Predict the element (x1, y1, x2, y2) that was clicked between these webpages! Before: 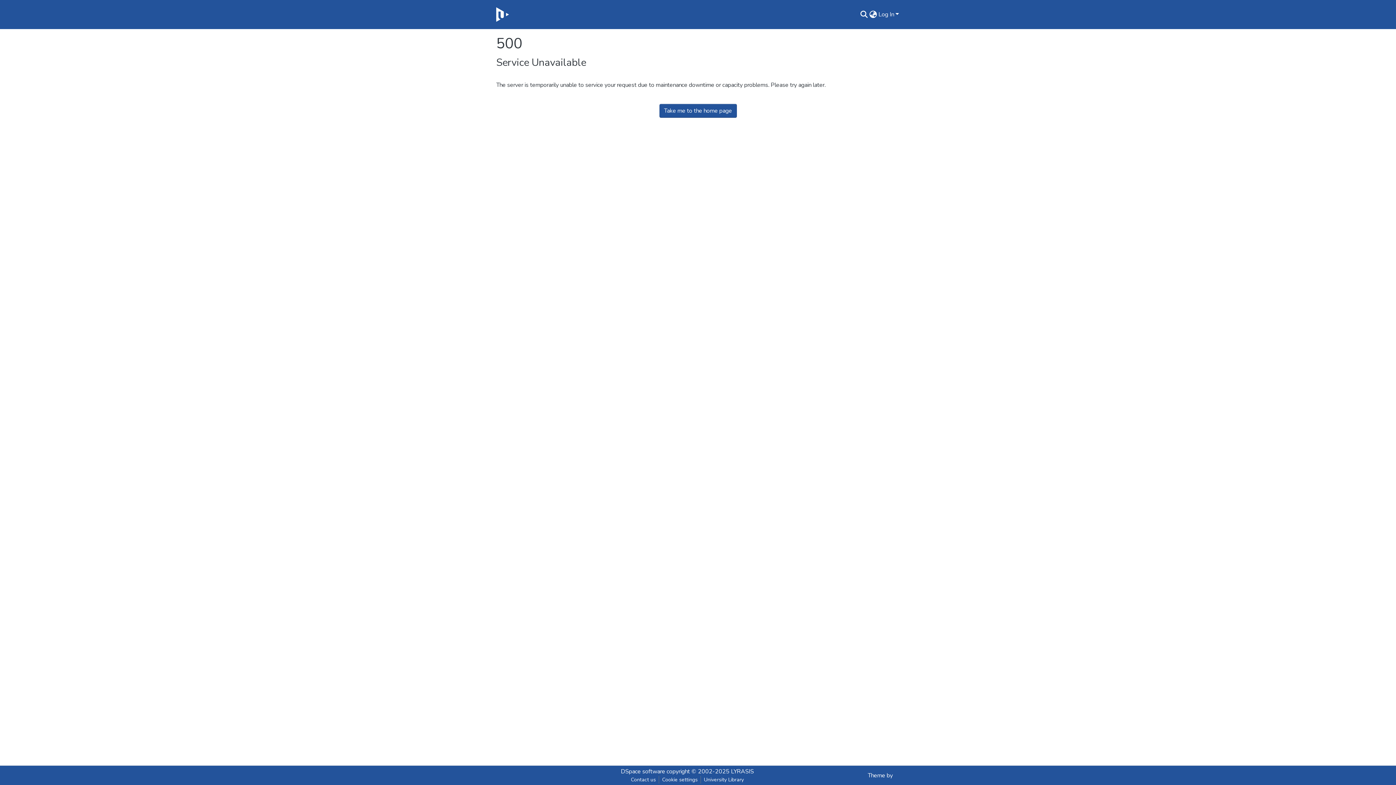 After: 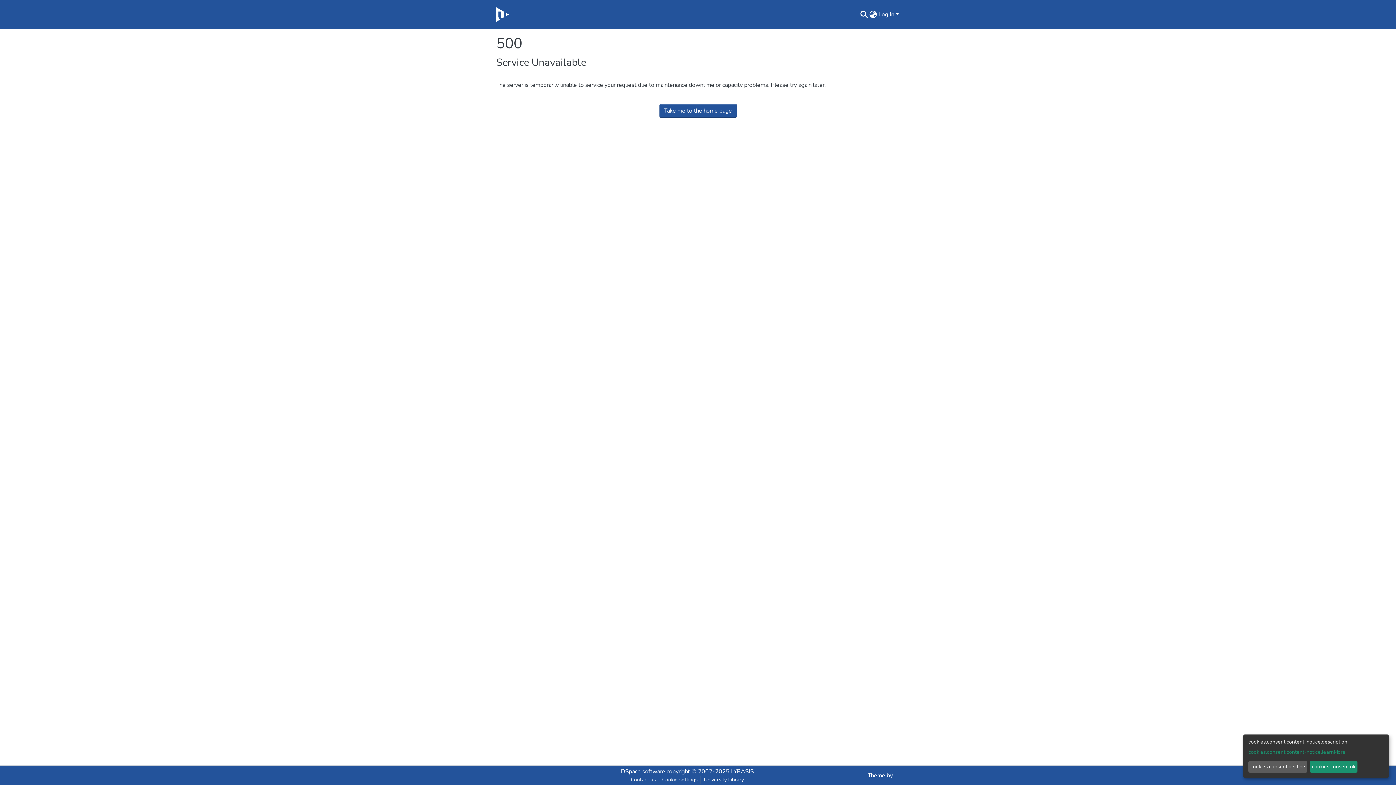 Action: bbox: (659, 776, 700, 784) label: Cookie settings